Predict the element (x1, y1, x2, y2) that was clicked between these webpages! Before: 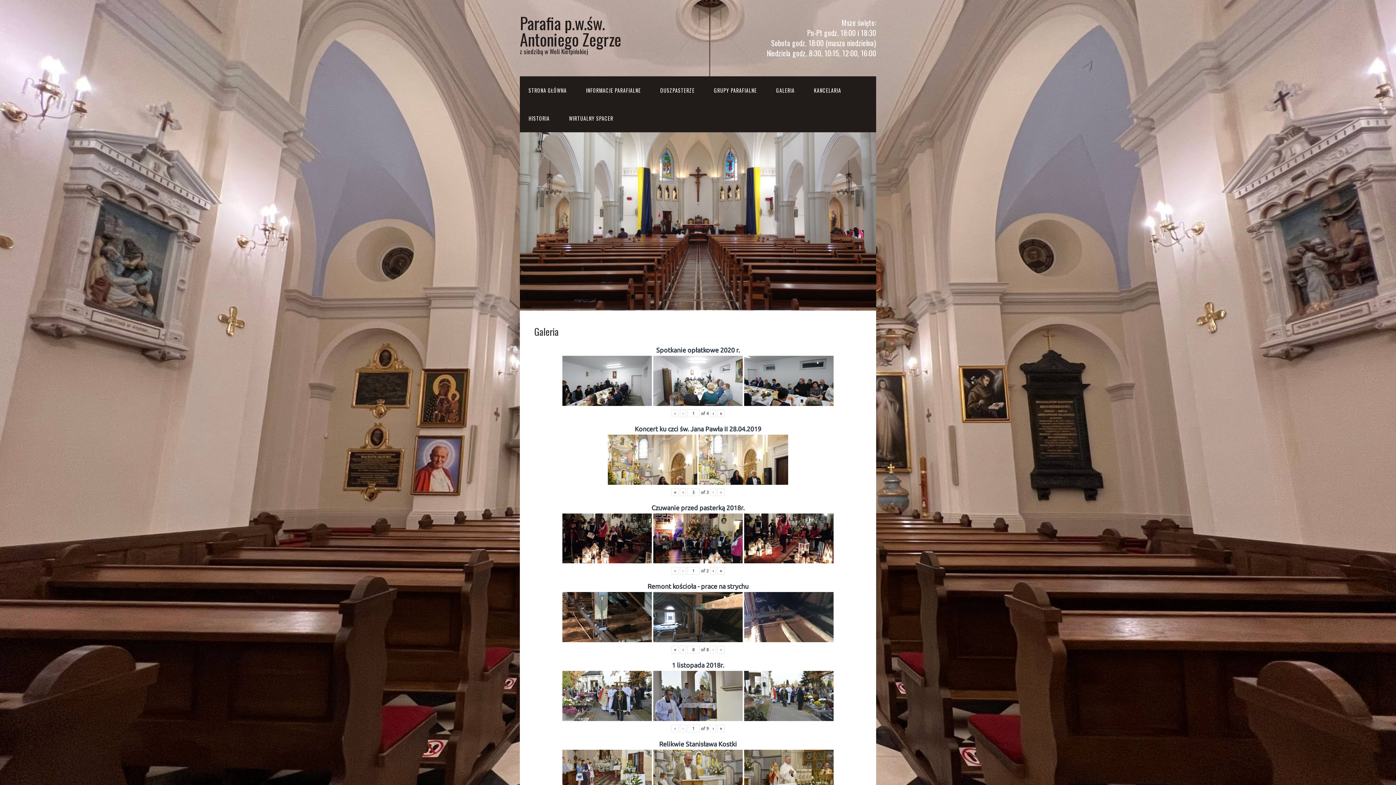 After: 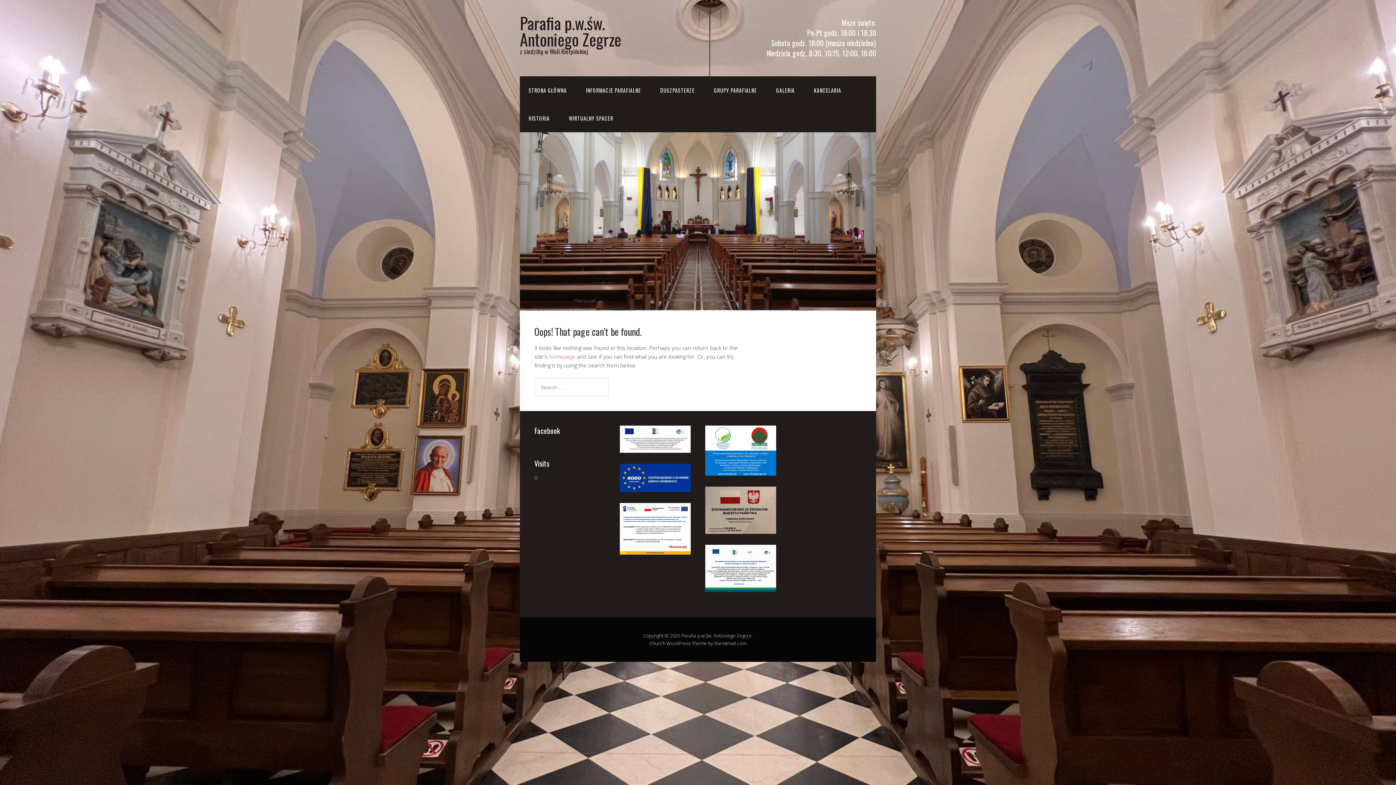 Action: bbox: (577, 76, 649, 104) label: INFORMACJE PARAFIALNE